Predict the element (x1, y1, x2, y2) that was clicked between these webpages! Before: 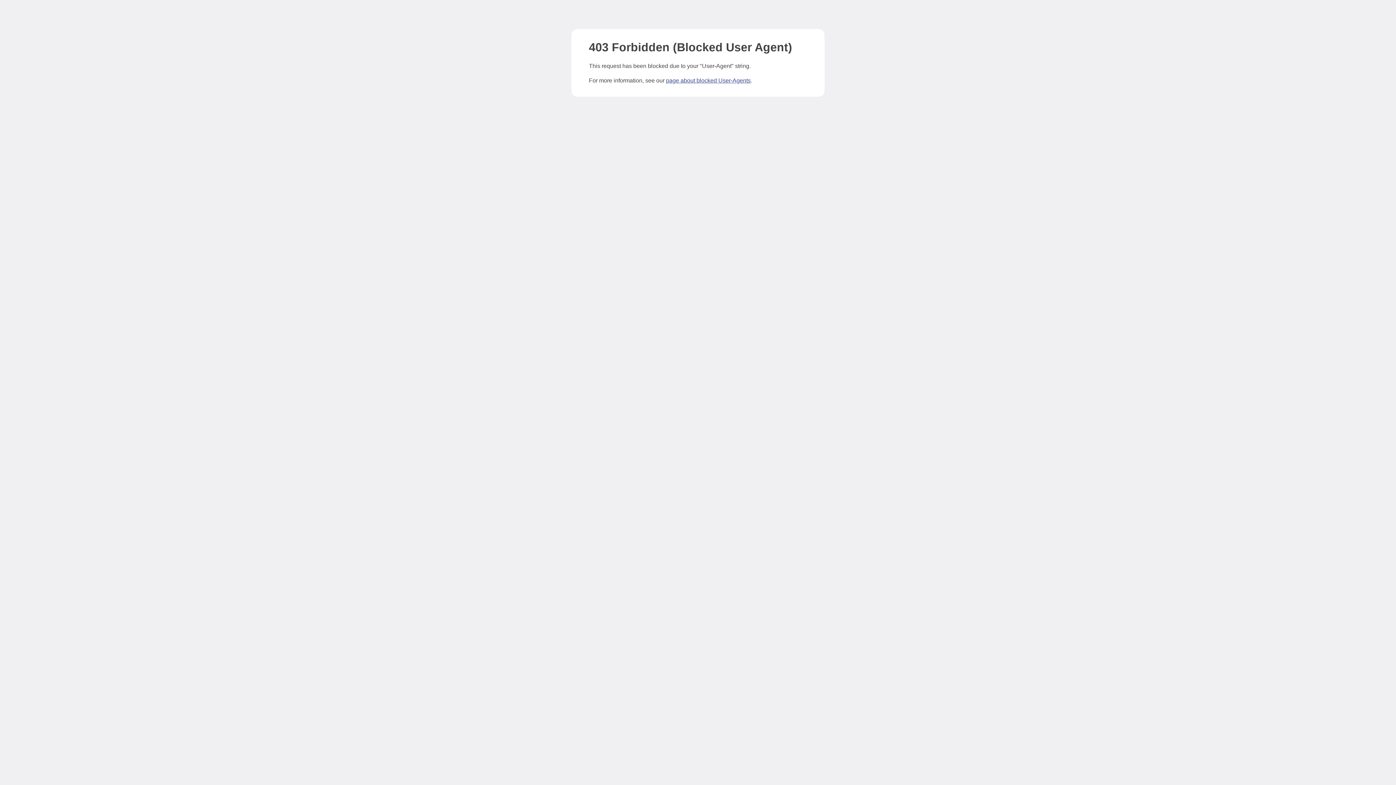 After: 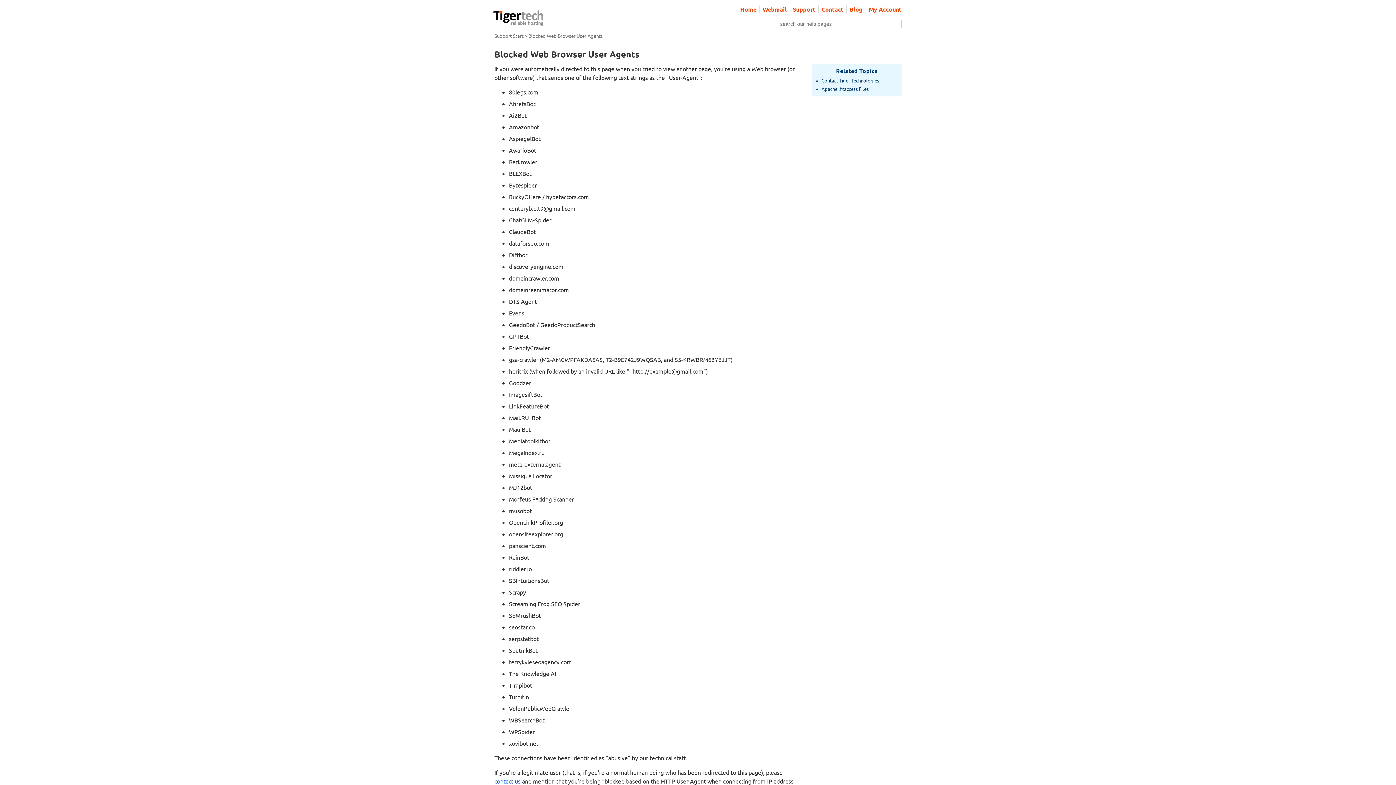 Action: bbox: (666, 77, 750, 83) label: page about blocked User-Agents